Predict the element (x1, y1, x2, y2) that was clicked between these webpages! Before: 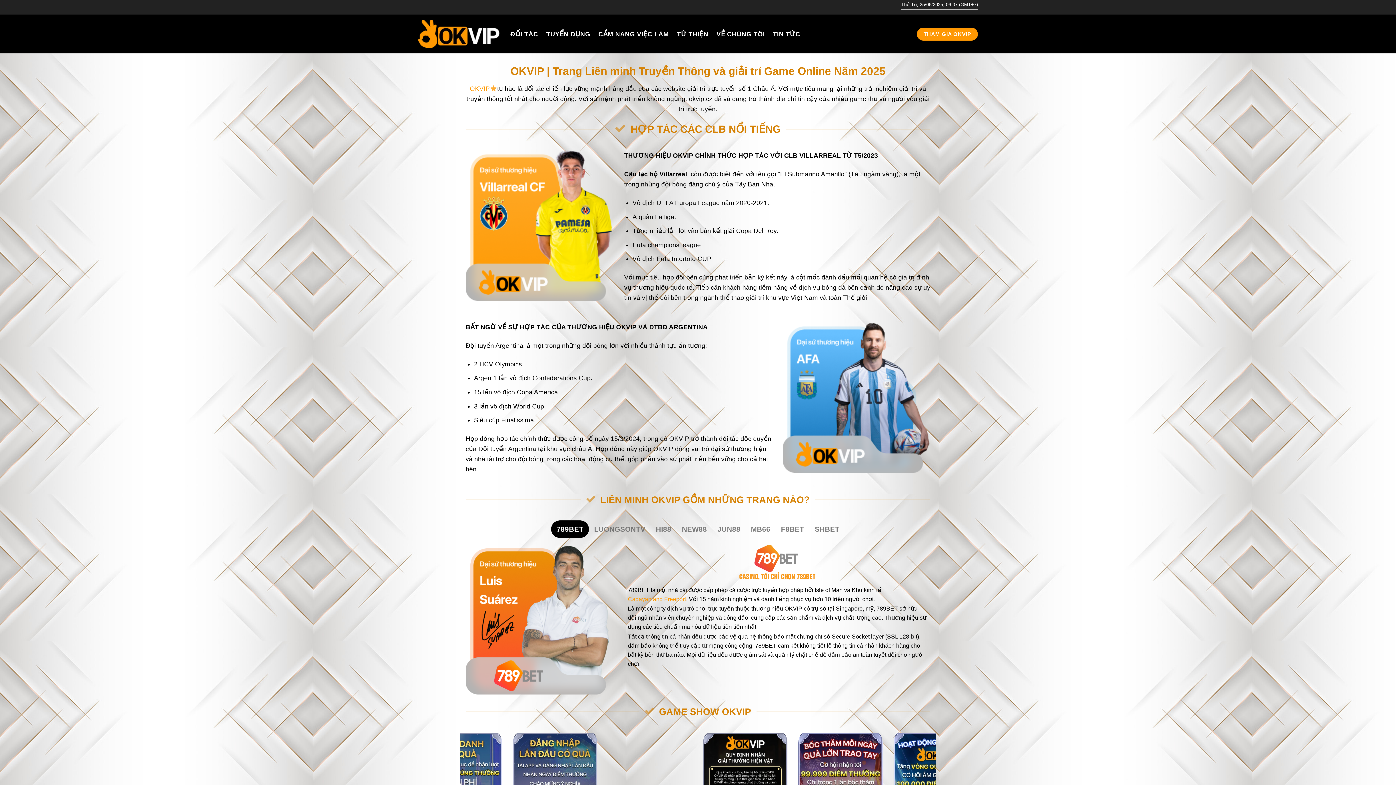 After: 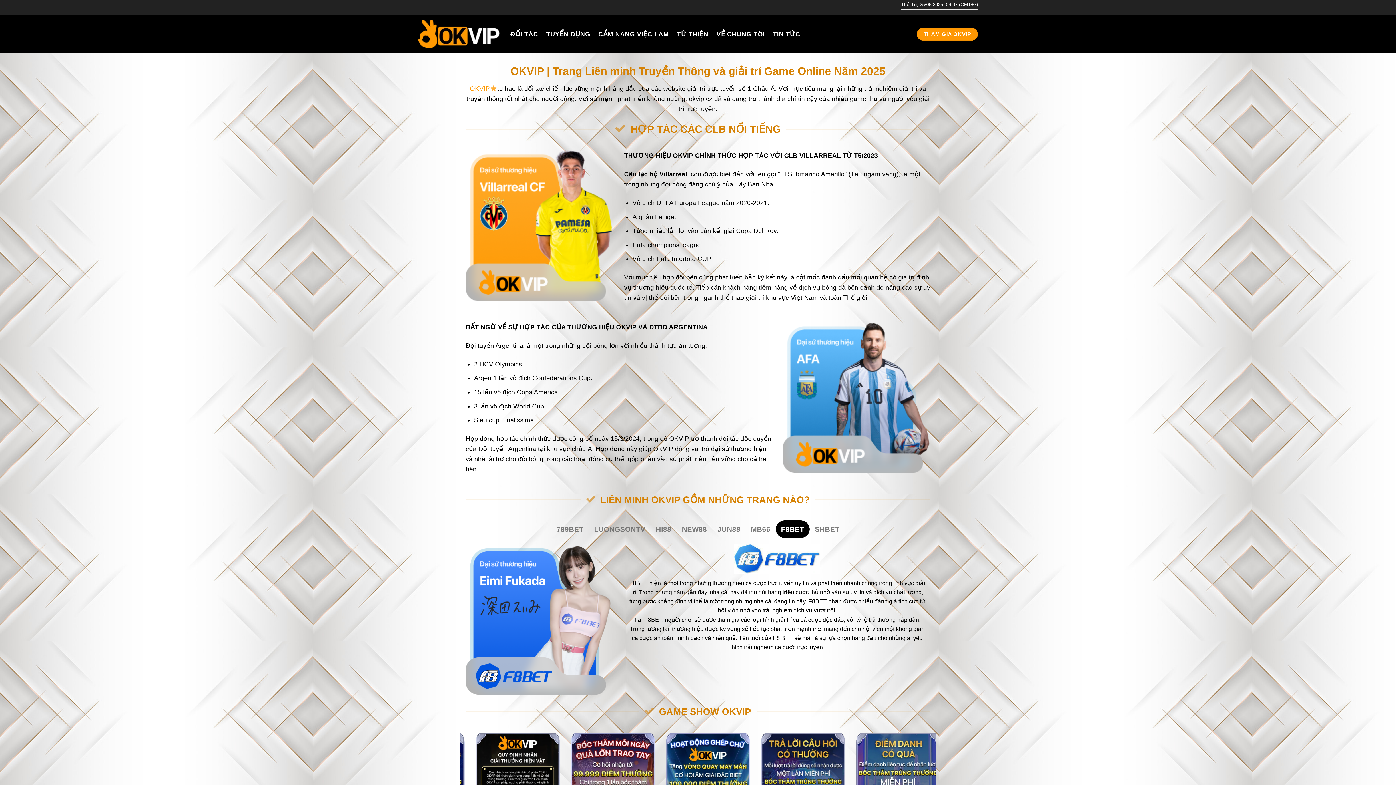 Action: label: F8BET bbox: (775, 520, 809, 538)